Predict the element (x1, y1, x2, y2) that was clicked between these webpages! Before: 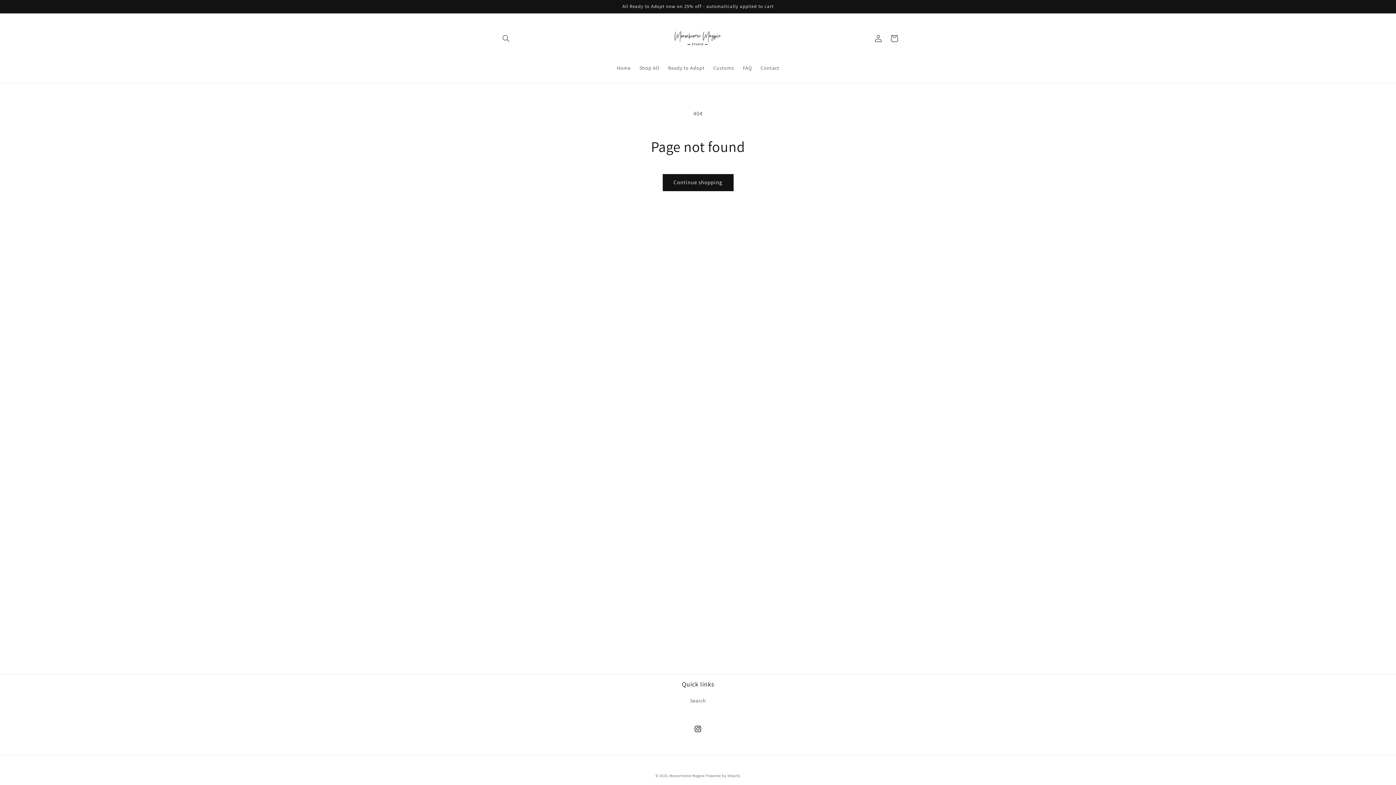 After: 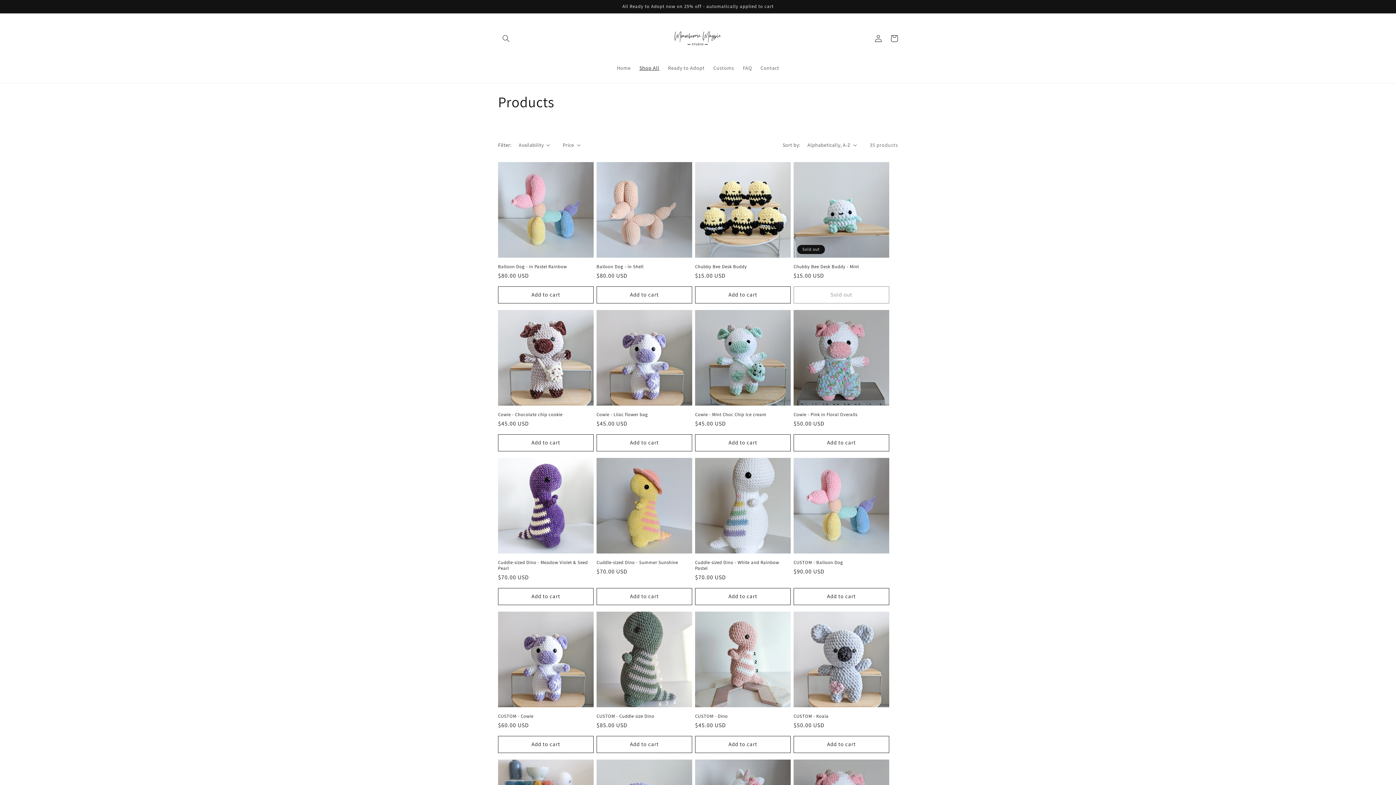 Action: bbox: (662, 174, 733, 191) label: Continue shopping